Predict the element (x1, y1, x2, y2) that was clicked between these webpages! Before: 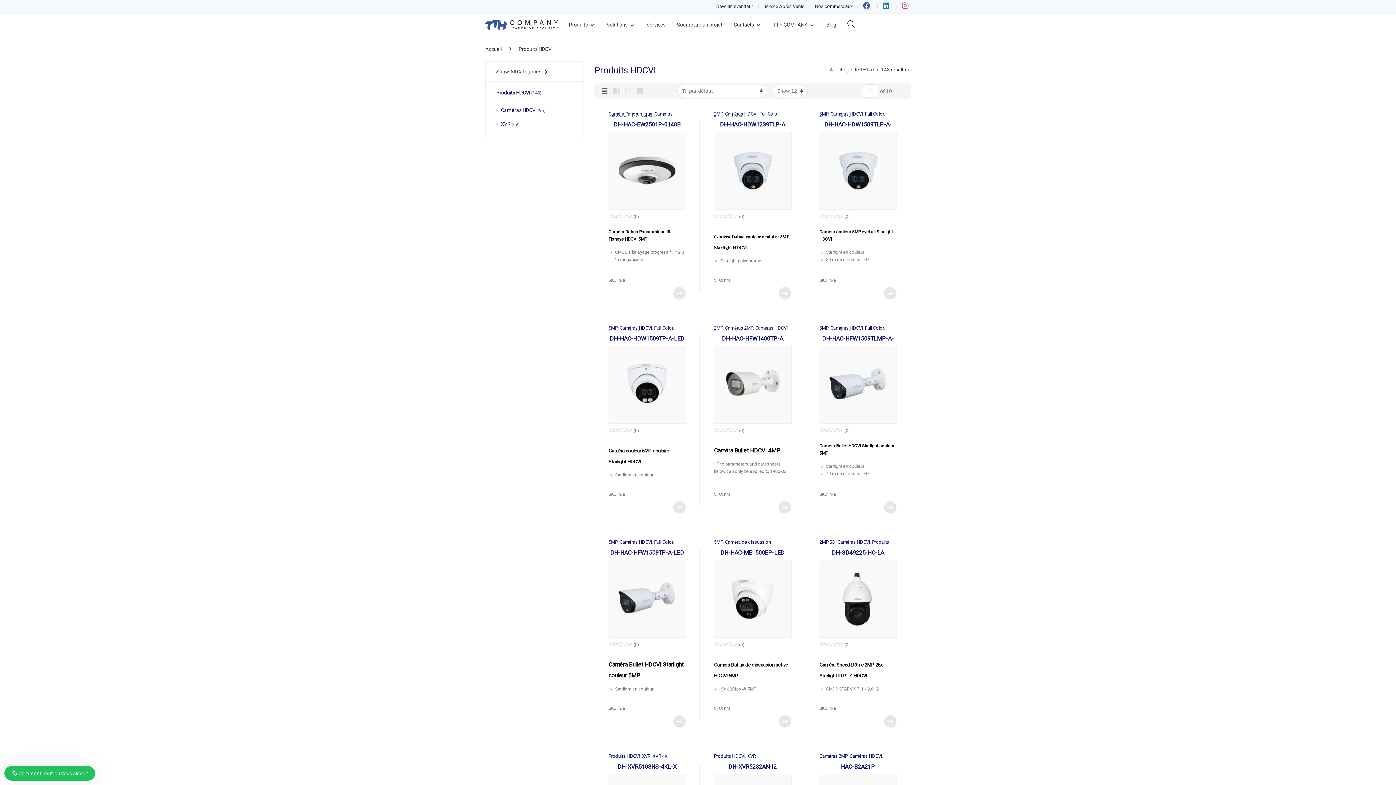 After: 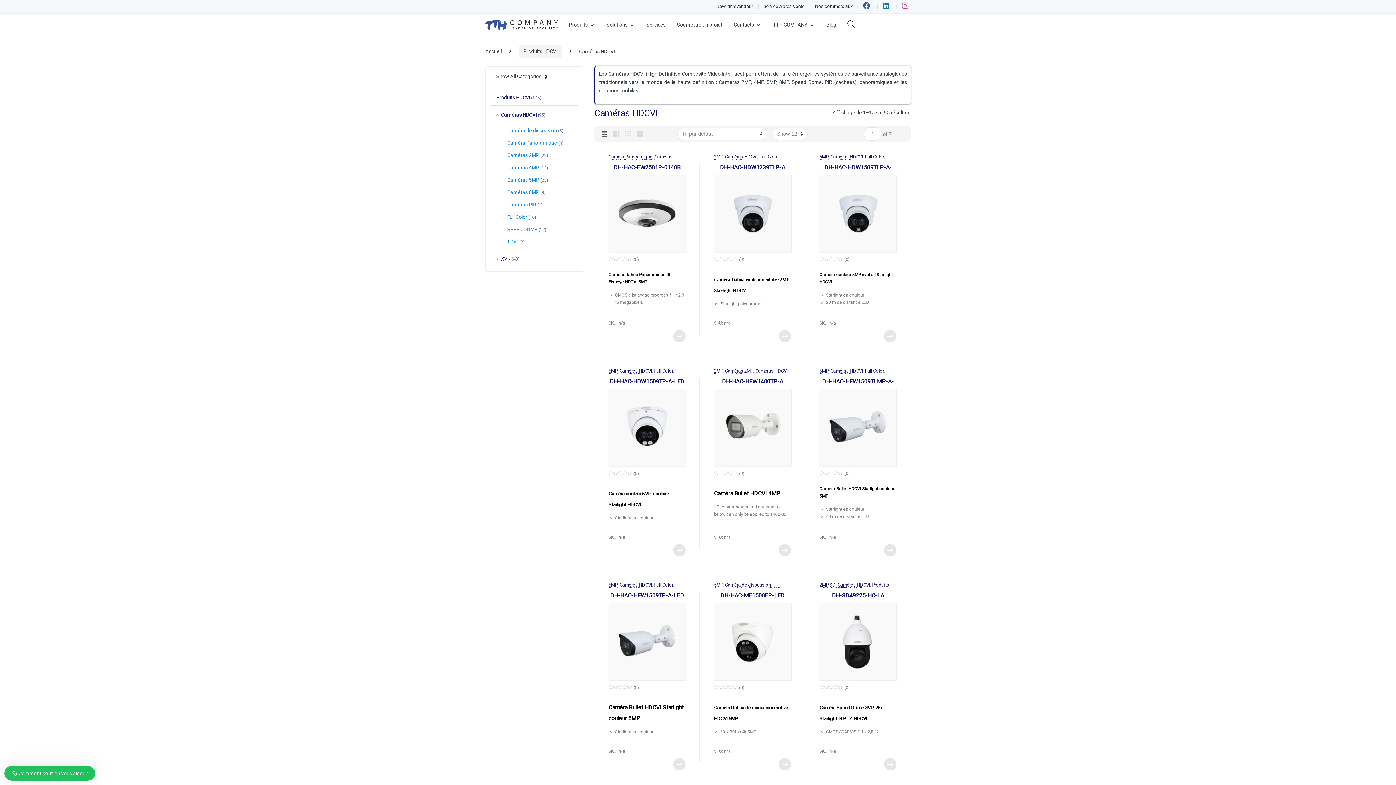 Action: label: Caméras HDCVI bbox: (619, 539, 652, 545)